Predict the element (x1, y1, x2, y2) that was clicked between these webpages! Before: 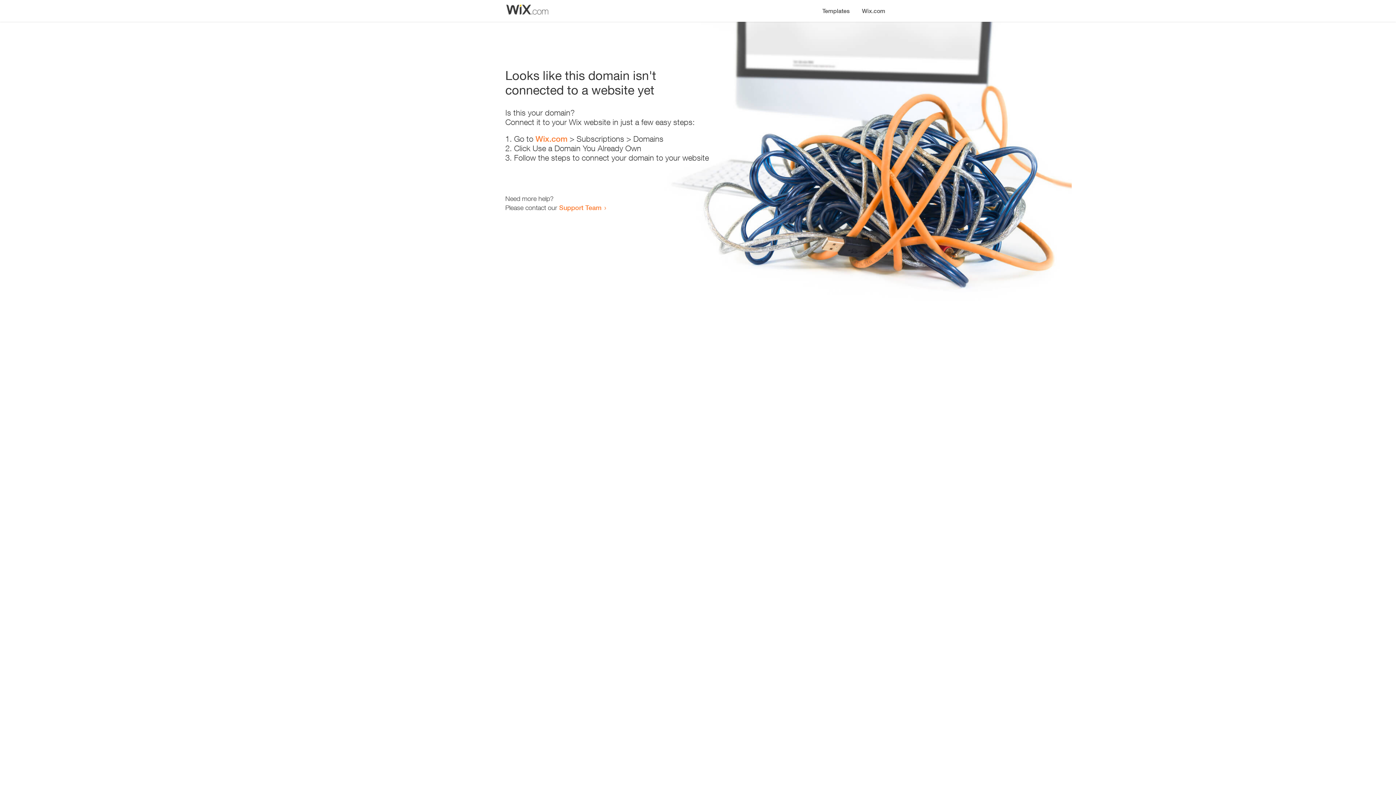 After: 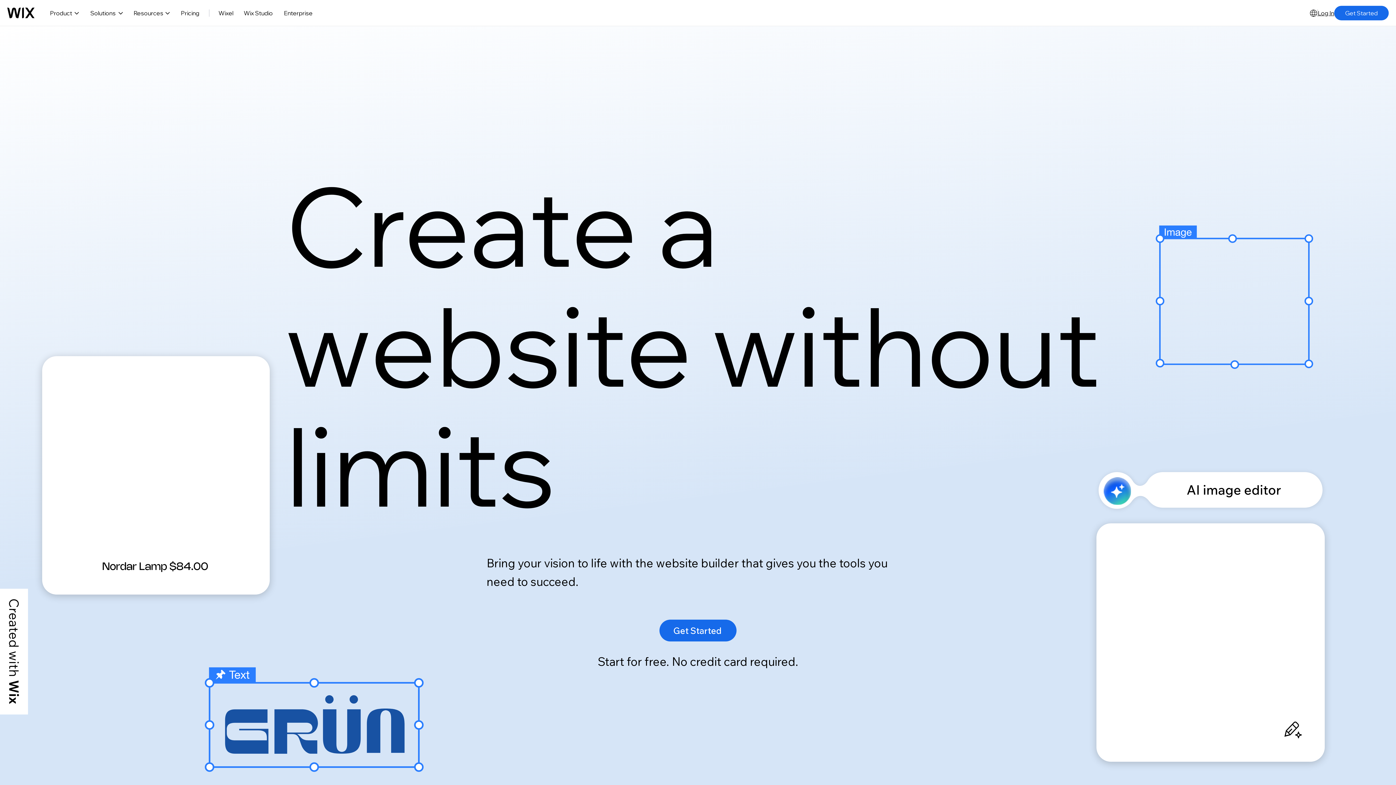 Action: label: Wix.com bbox: (856, 0, 890, 14)